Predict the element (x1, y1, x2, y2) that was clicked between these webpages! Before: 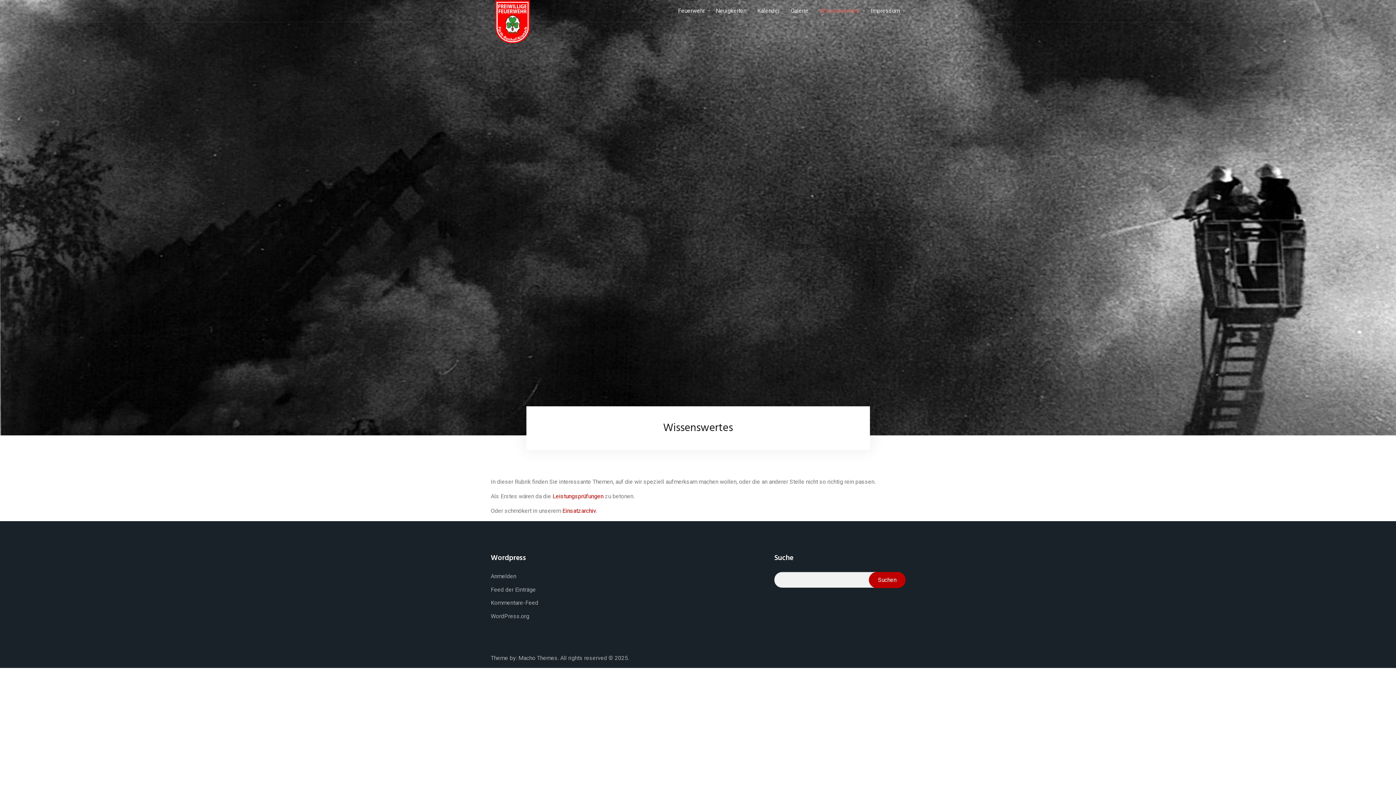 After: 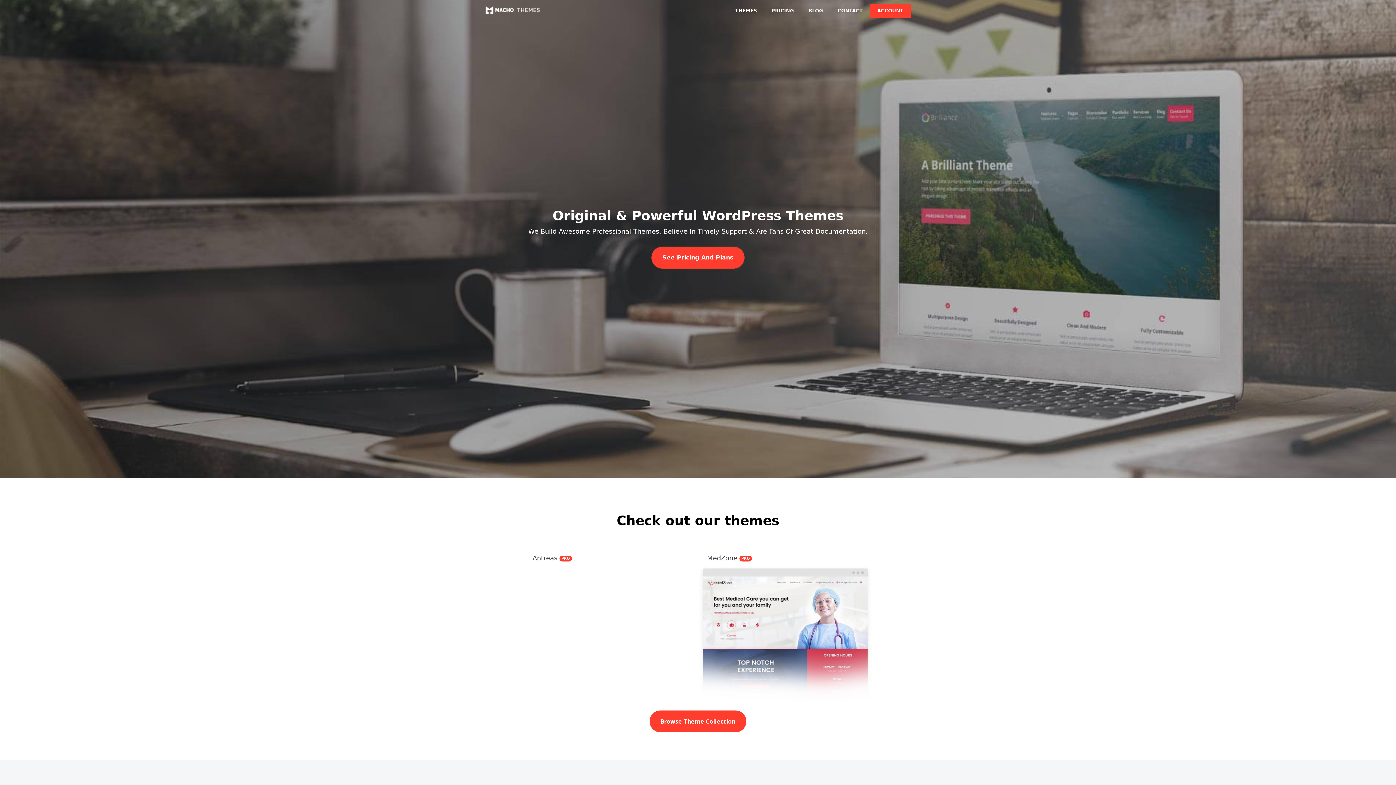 Action: bbox: (518, 654, 557, 661) label: Macho Themes